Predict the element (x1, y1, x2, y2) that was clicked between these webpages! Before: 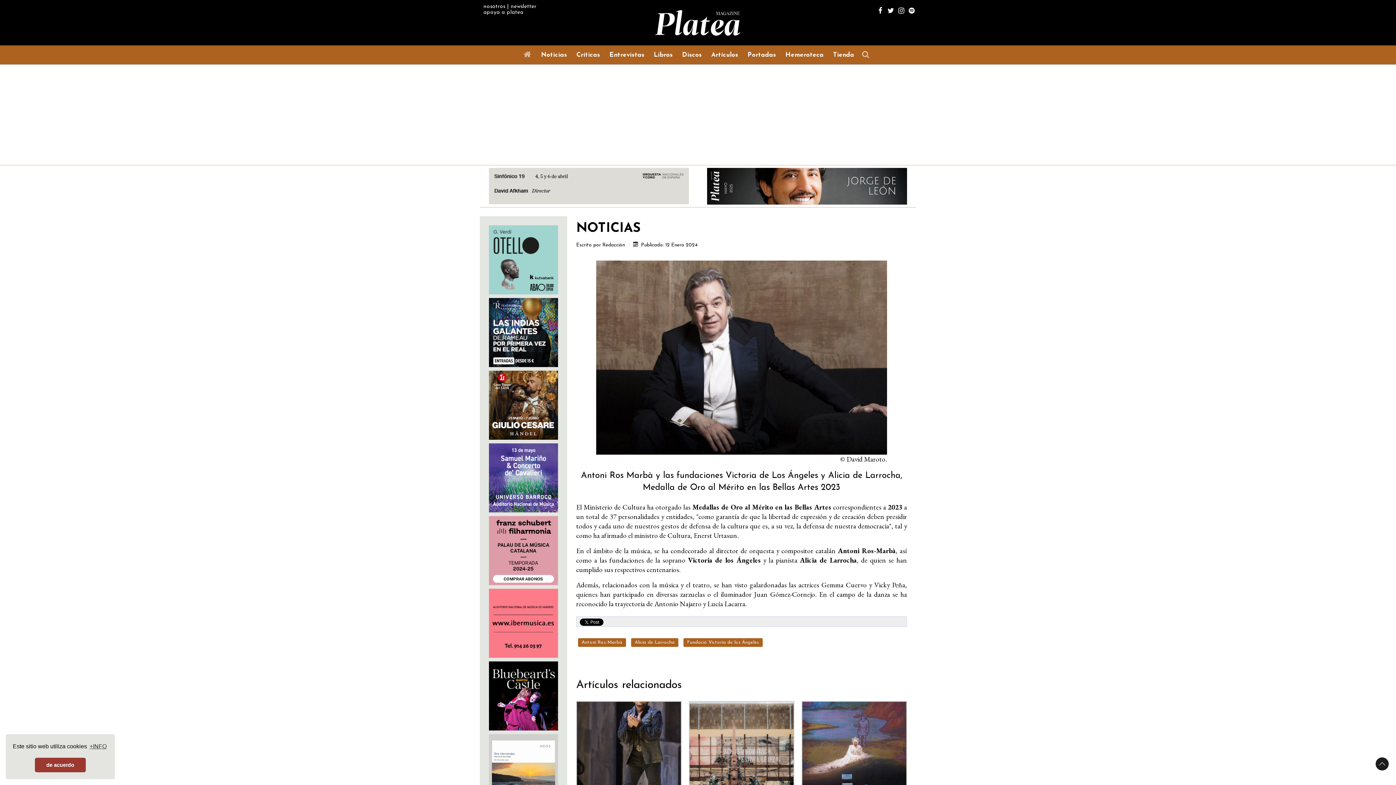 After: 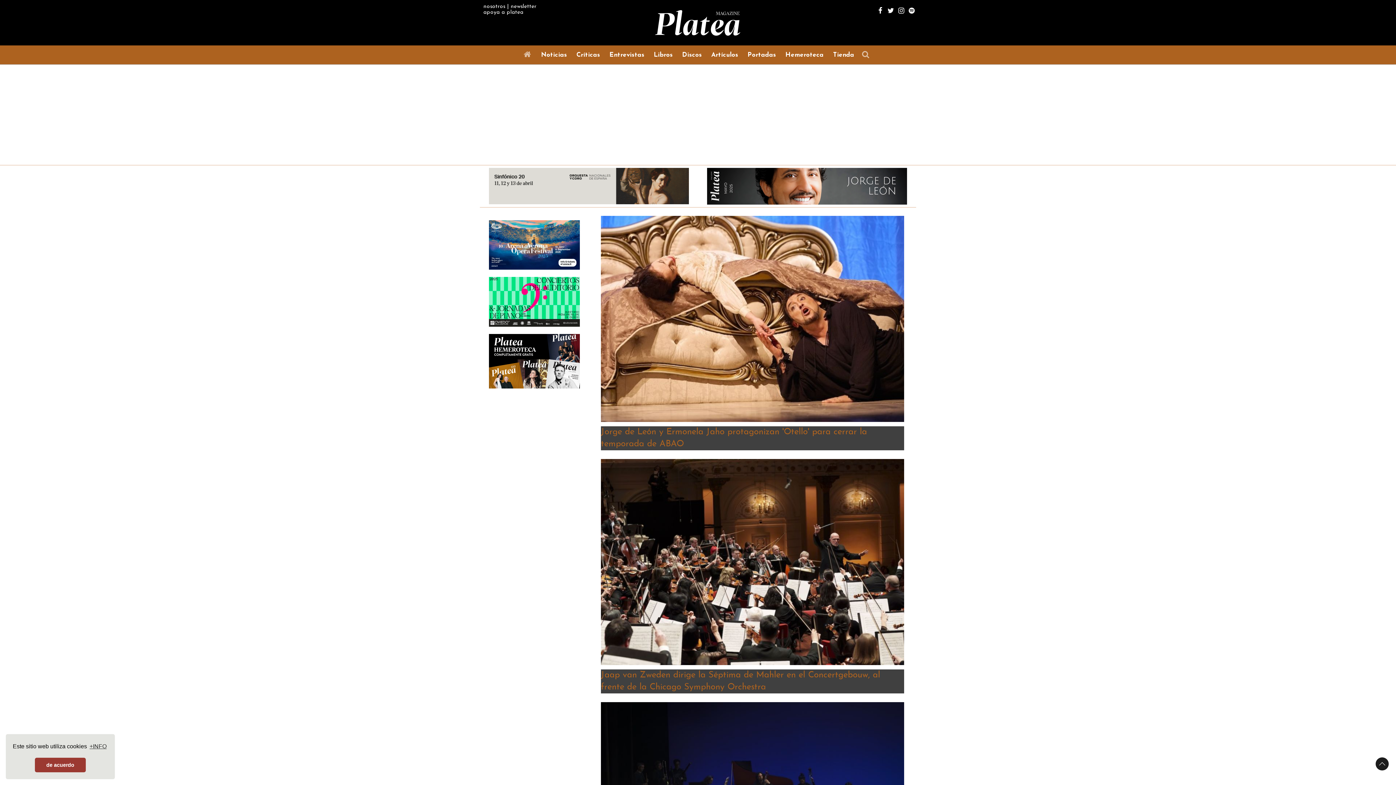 Action: bbox: (606, 9, 789, 36)